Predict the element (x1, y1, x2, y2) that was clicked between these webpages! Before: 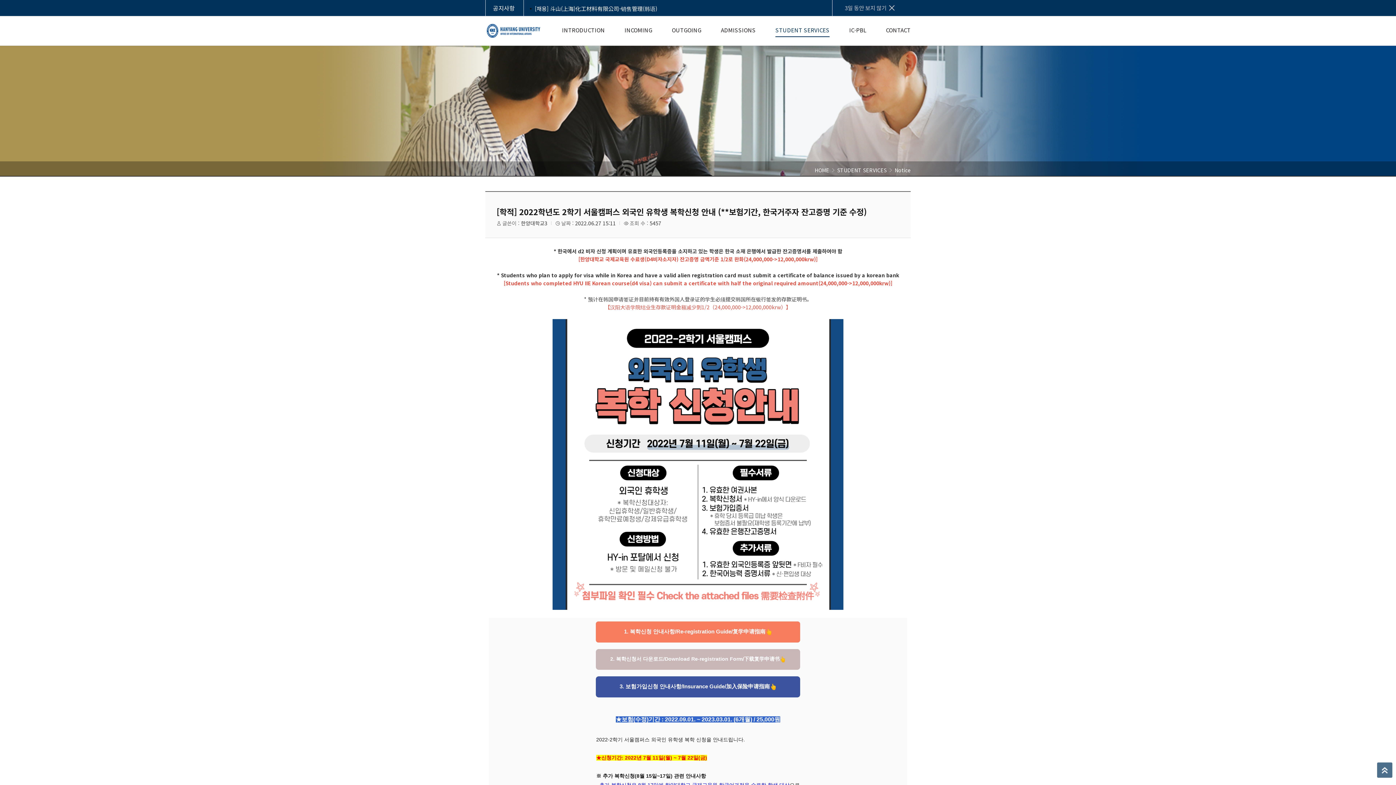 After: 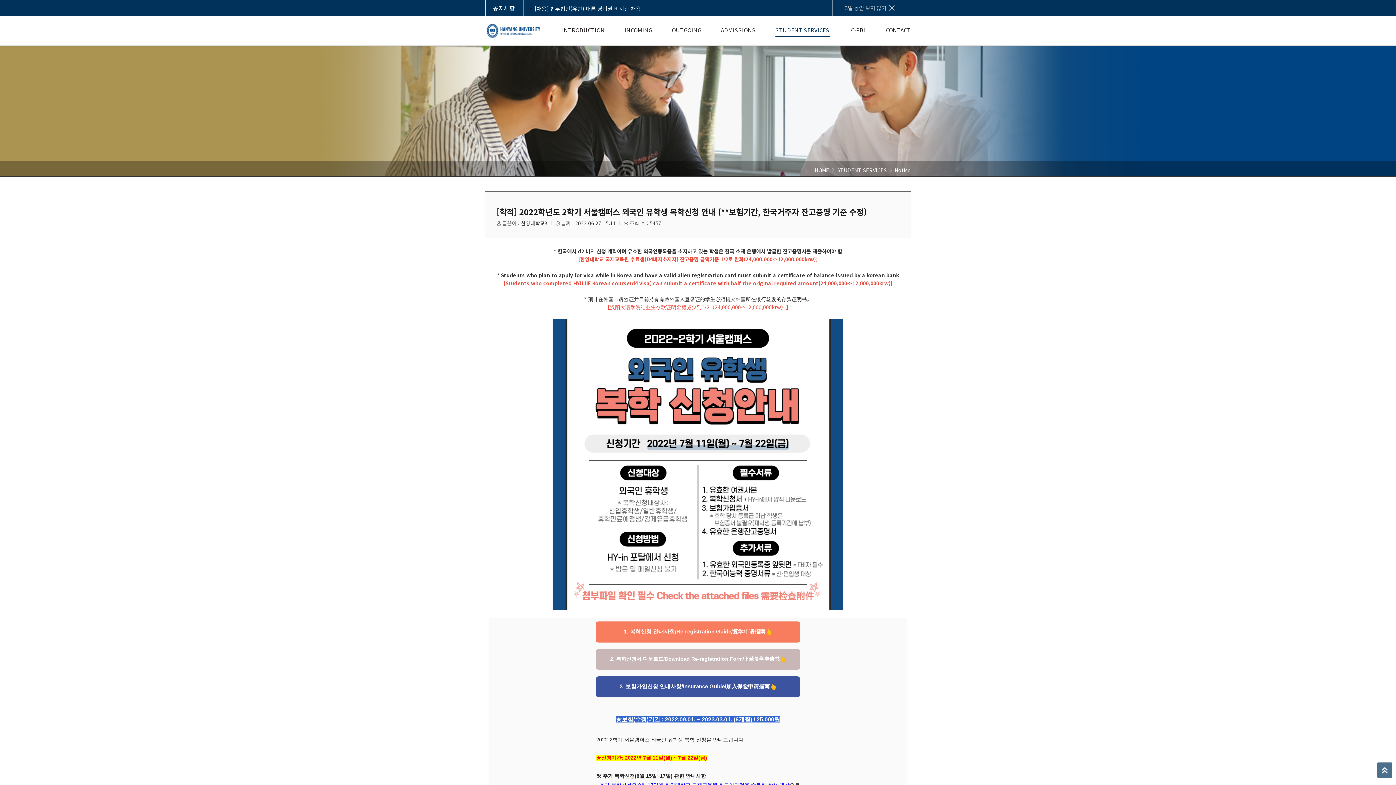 Action: label: 1. 복학신청 안내사항/Re-registration Guide/复学申请指南 bbox: (603, 629, 793, 635)